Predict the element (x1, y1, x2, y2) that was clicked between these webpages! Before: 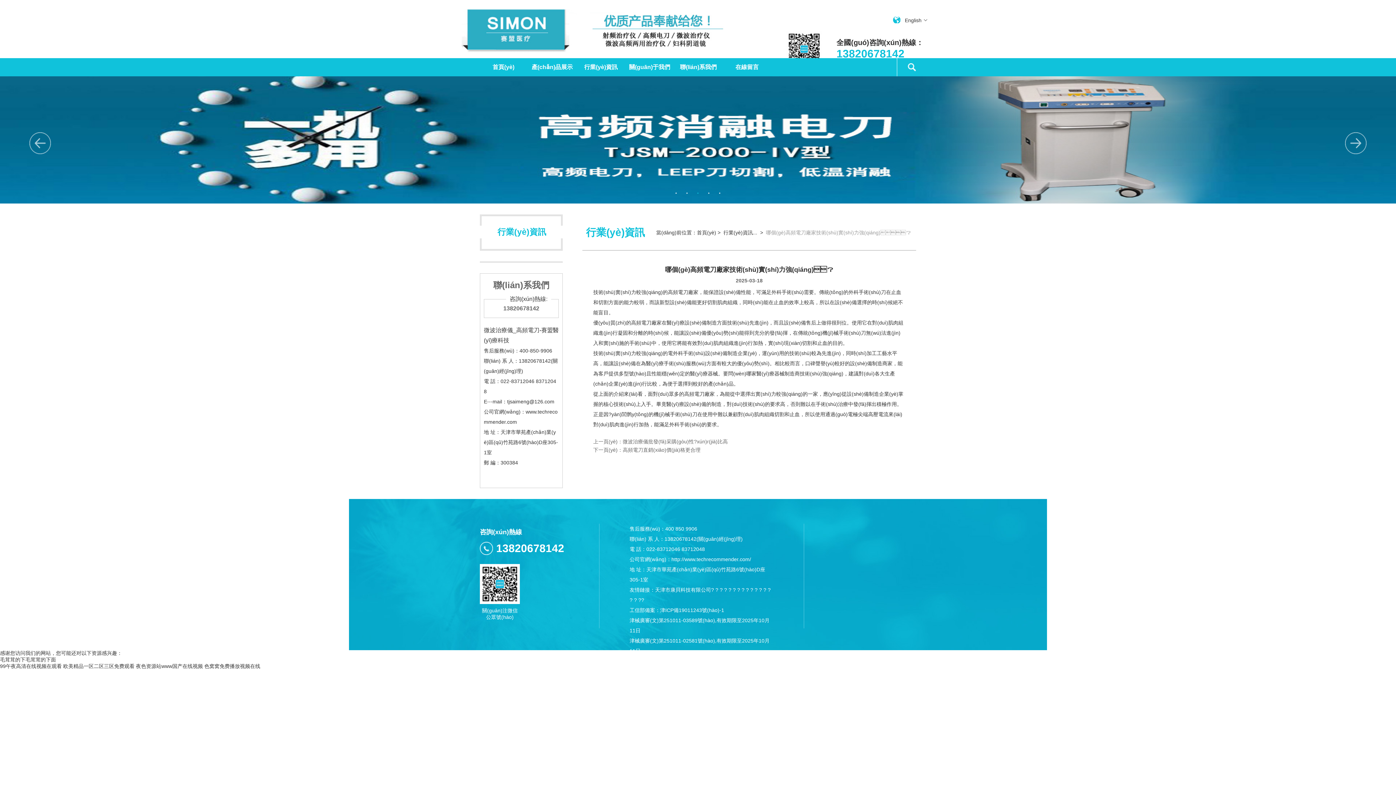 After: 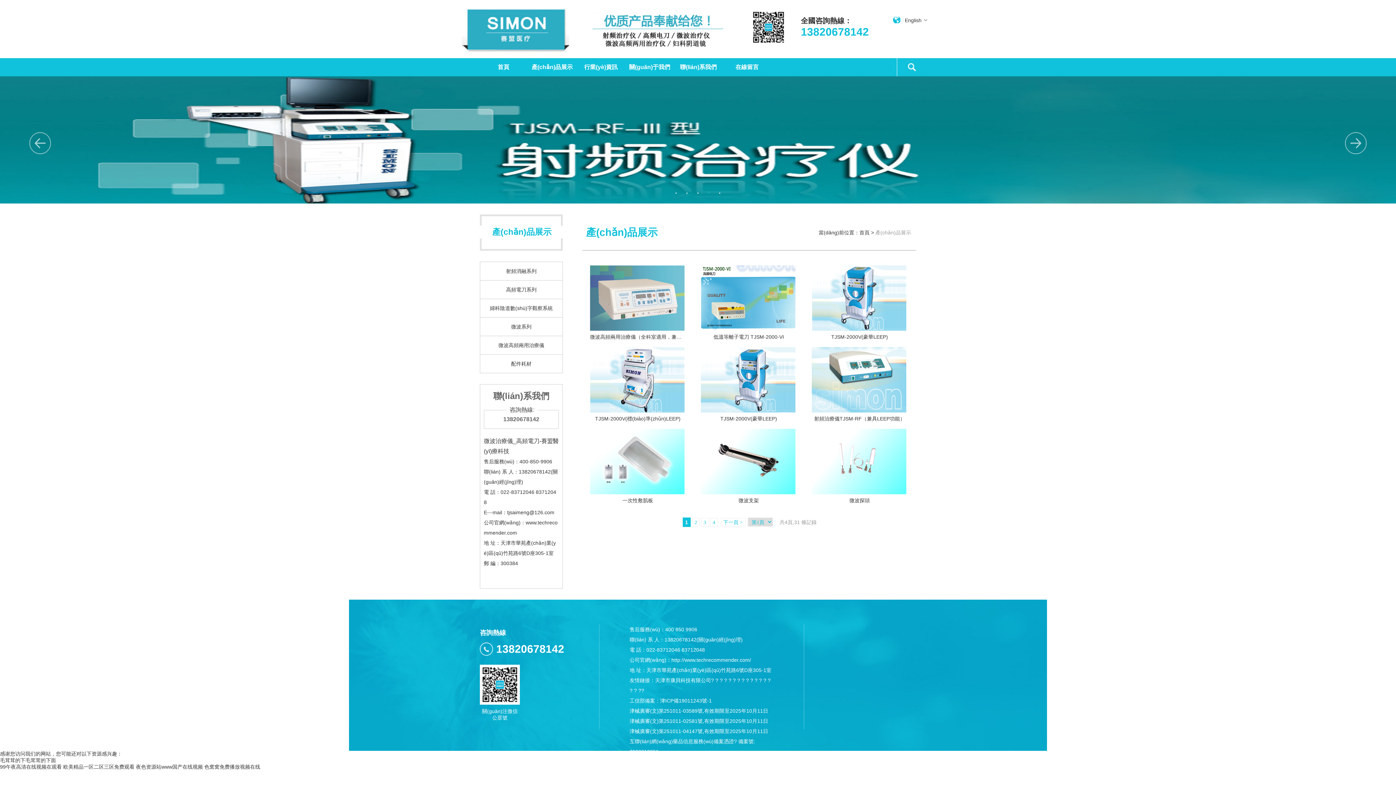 Action: bbox: (825, 690, 860, 696) label: 產(chǎn)品展示